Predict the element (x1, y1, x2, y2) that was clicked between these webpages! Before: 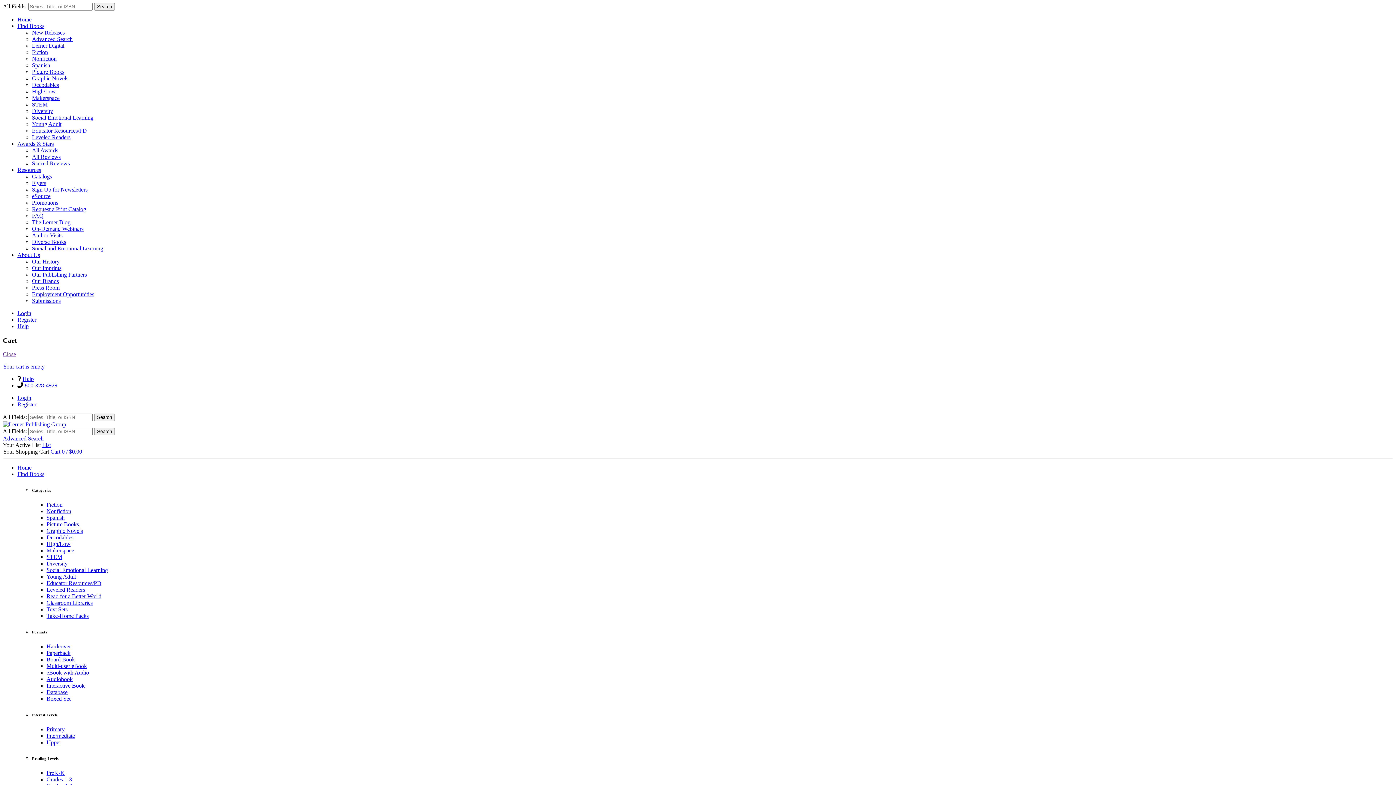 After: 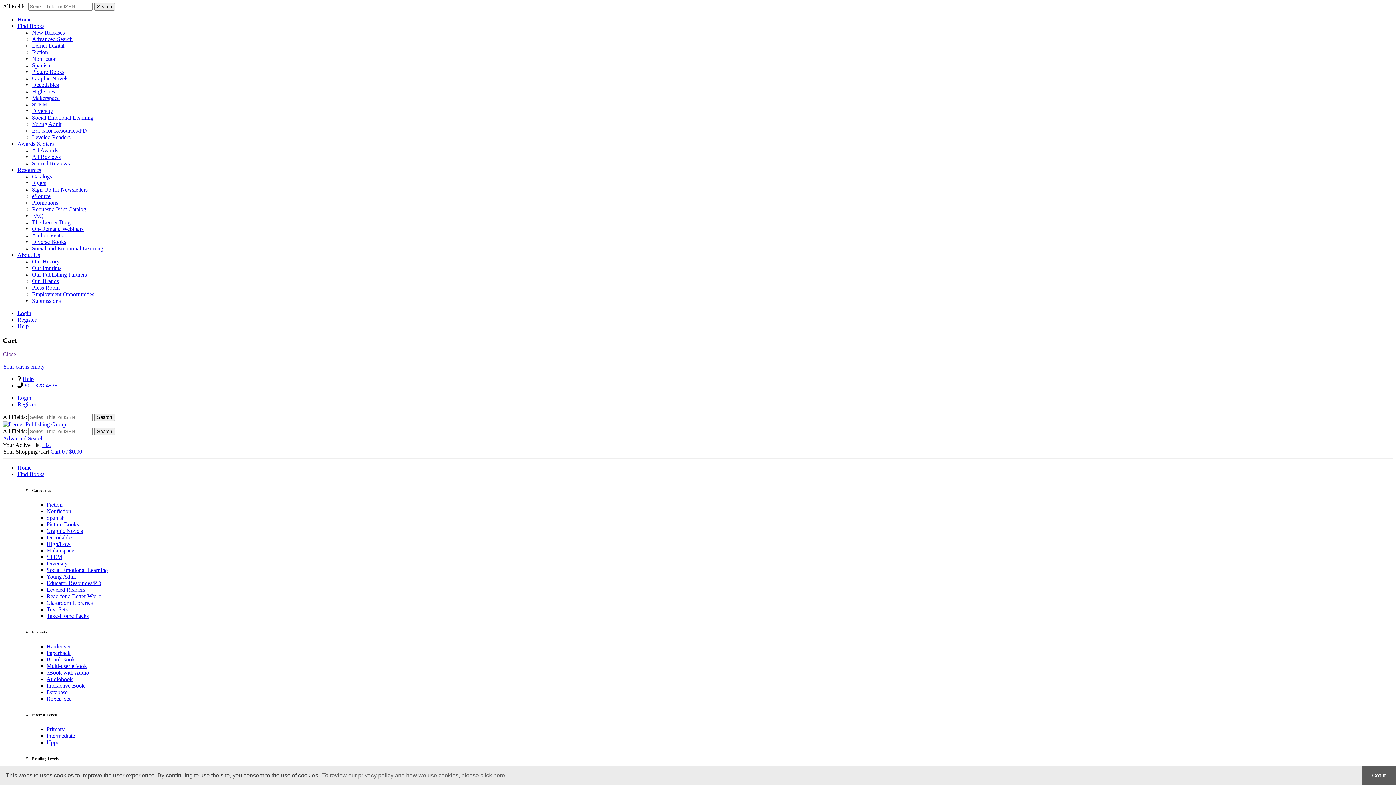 Action: bbox: (17, 323, 28, 329) label: Help